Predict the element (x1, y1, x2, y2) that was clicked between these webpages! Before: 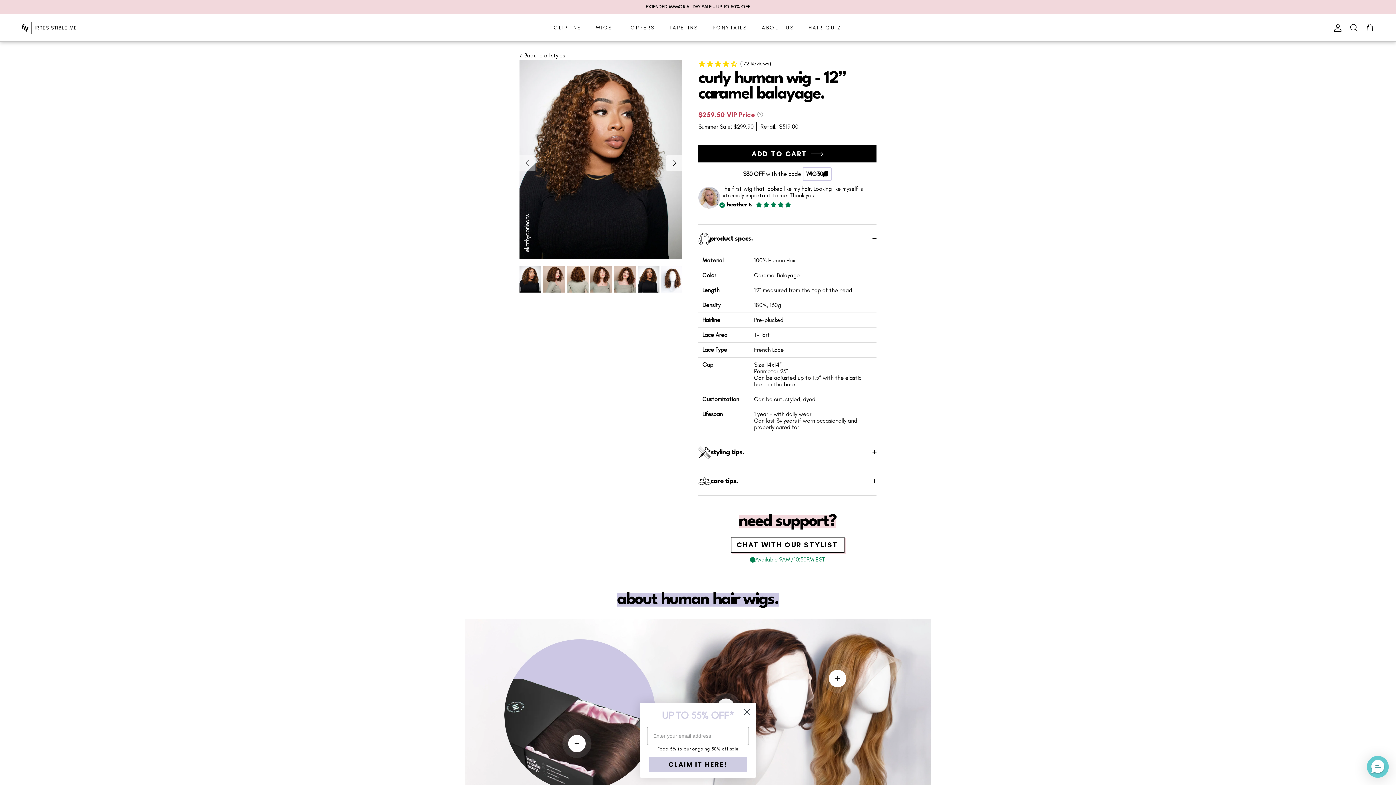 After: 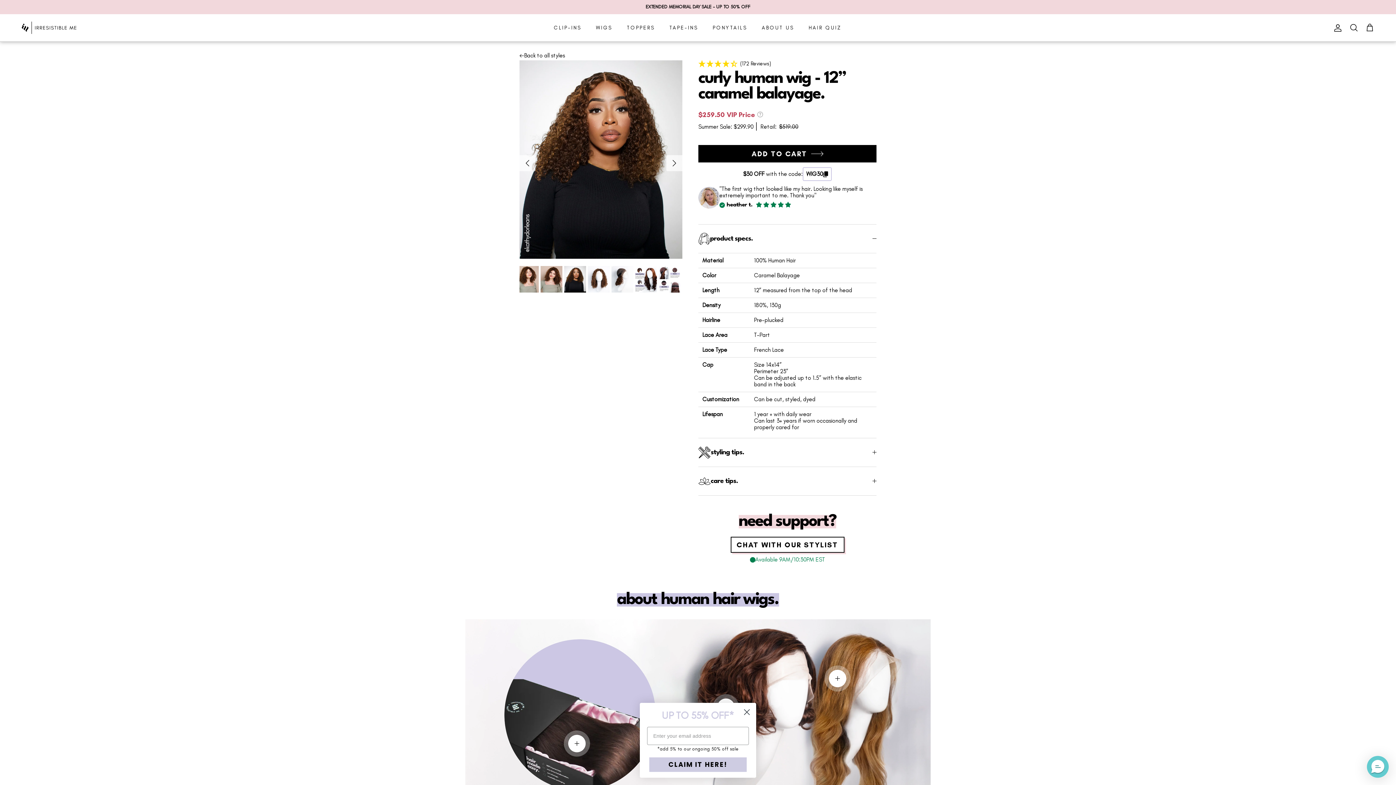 Action: bbox: (637, 266, 659, 292)